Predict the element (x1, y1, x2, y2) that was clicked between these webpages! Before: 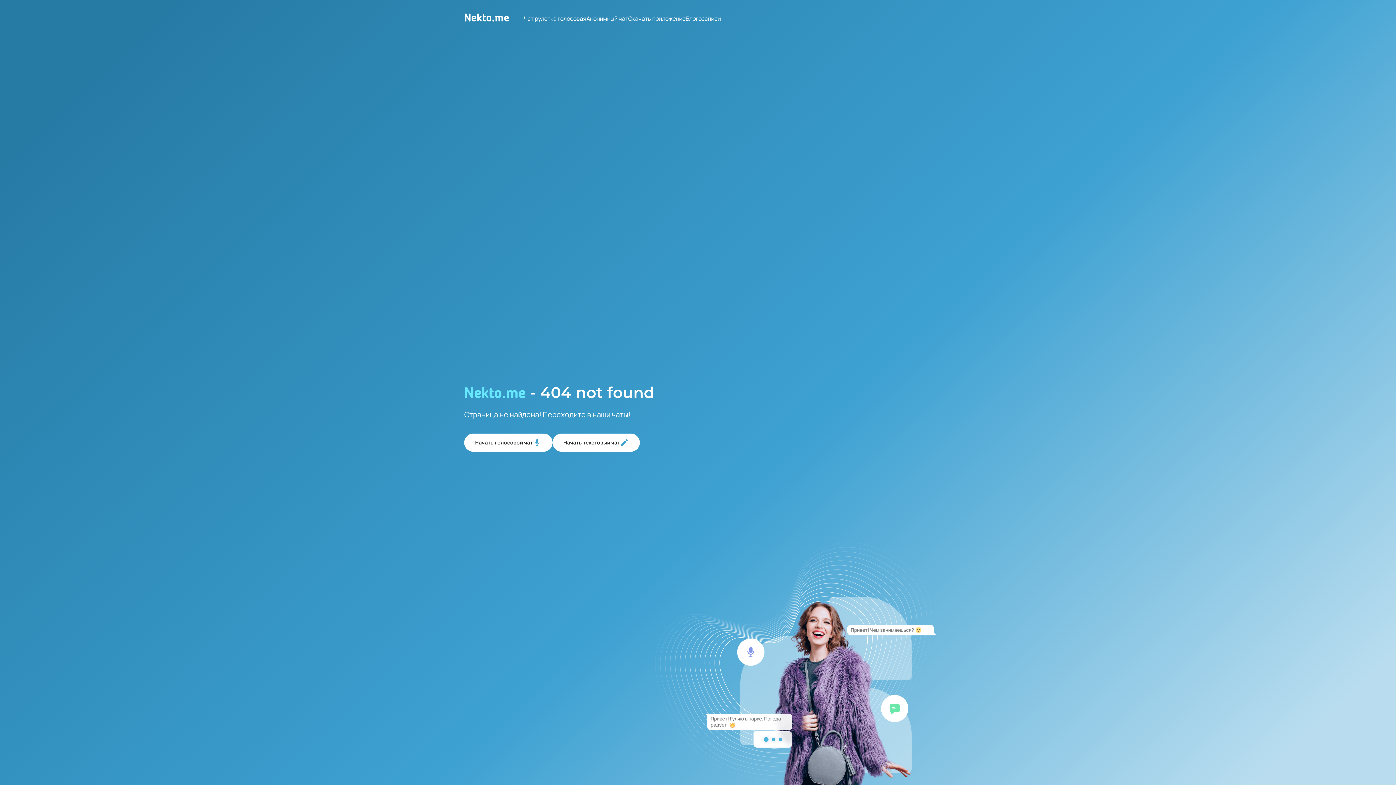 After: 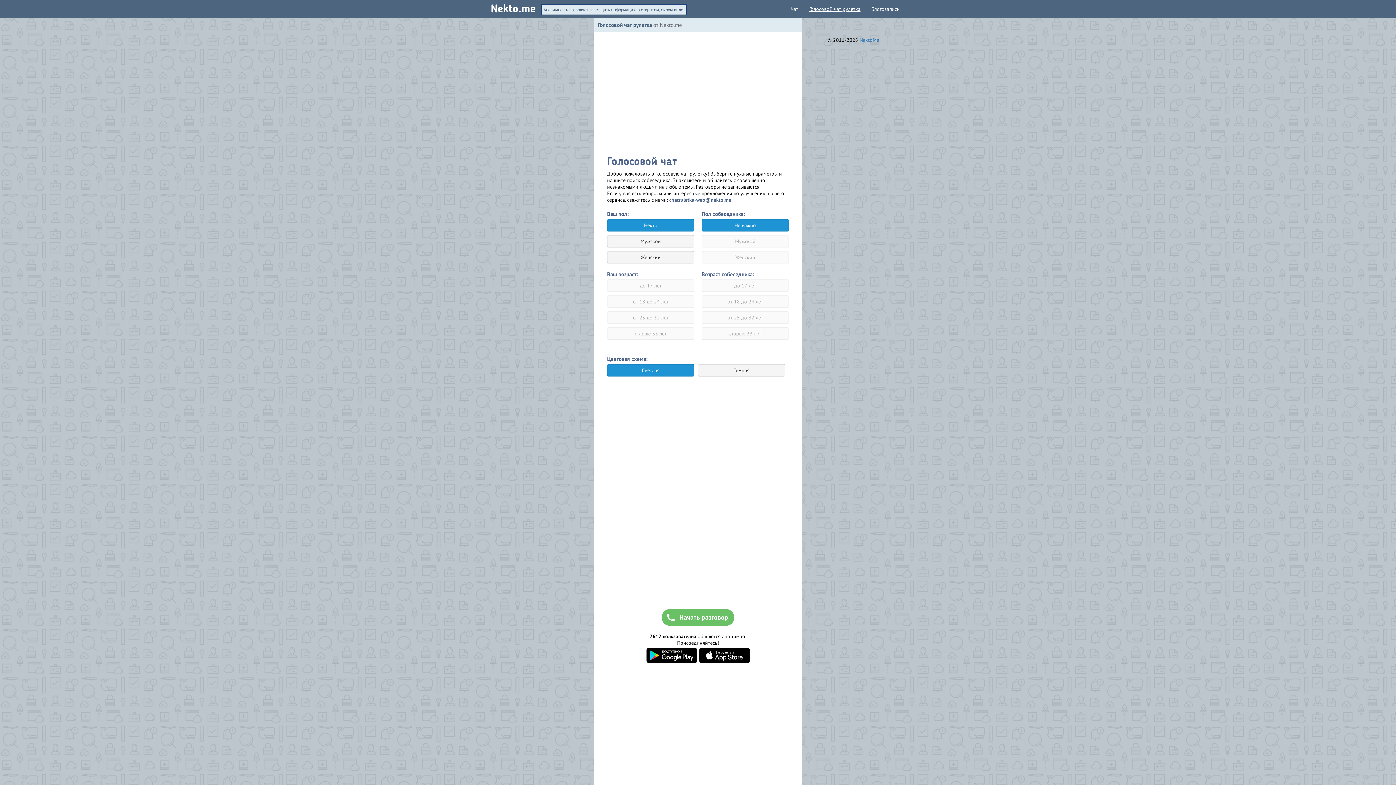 Action: bbox: (464, 433, 552, 451) label: Начать голосовой чат